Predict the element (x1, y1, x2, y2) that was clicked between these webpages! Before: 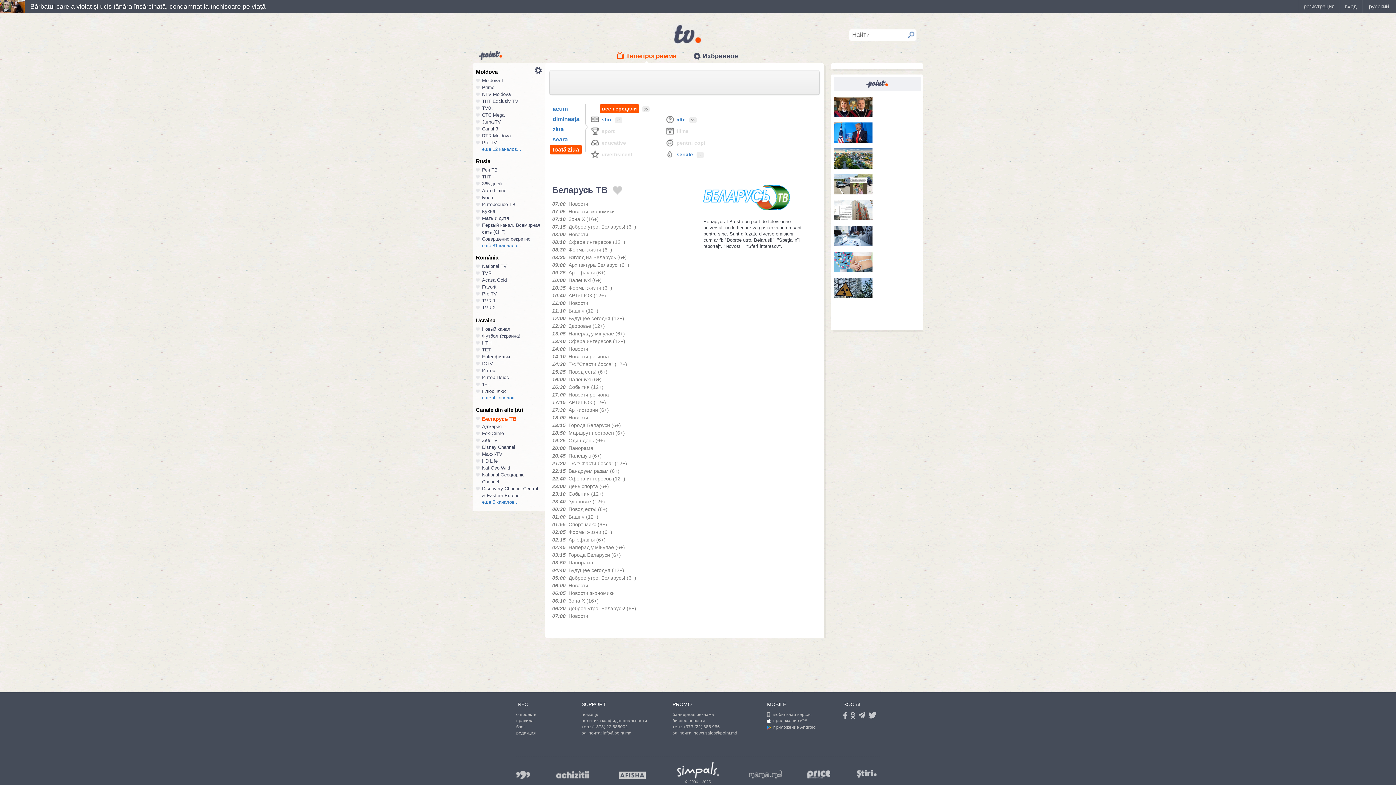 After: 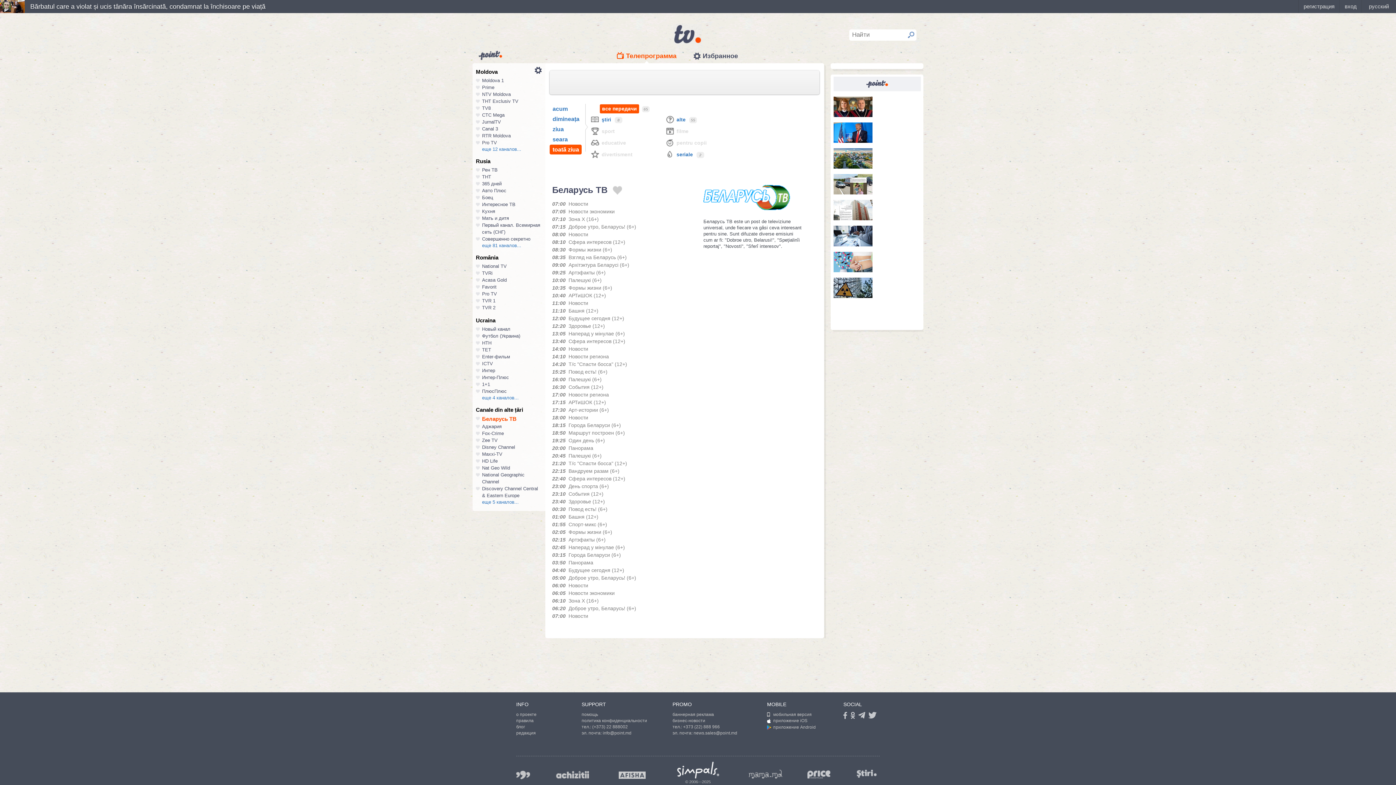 Action: bbox: (853, 769, 880, 778) label: stiri.md